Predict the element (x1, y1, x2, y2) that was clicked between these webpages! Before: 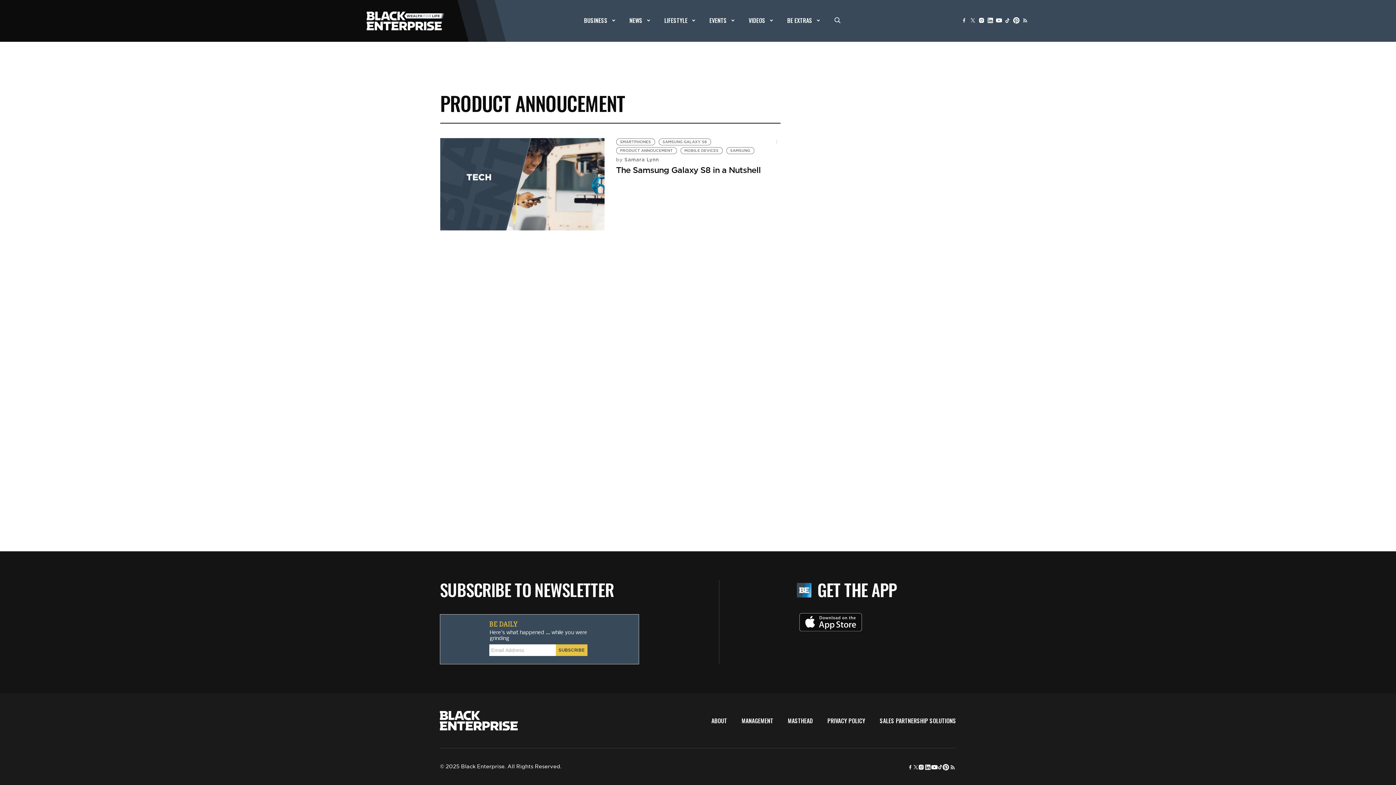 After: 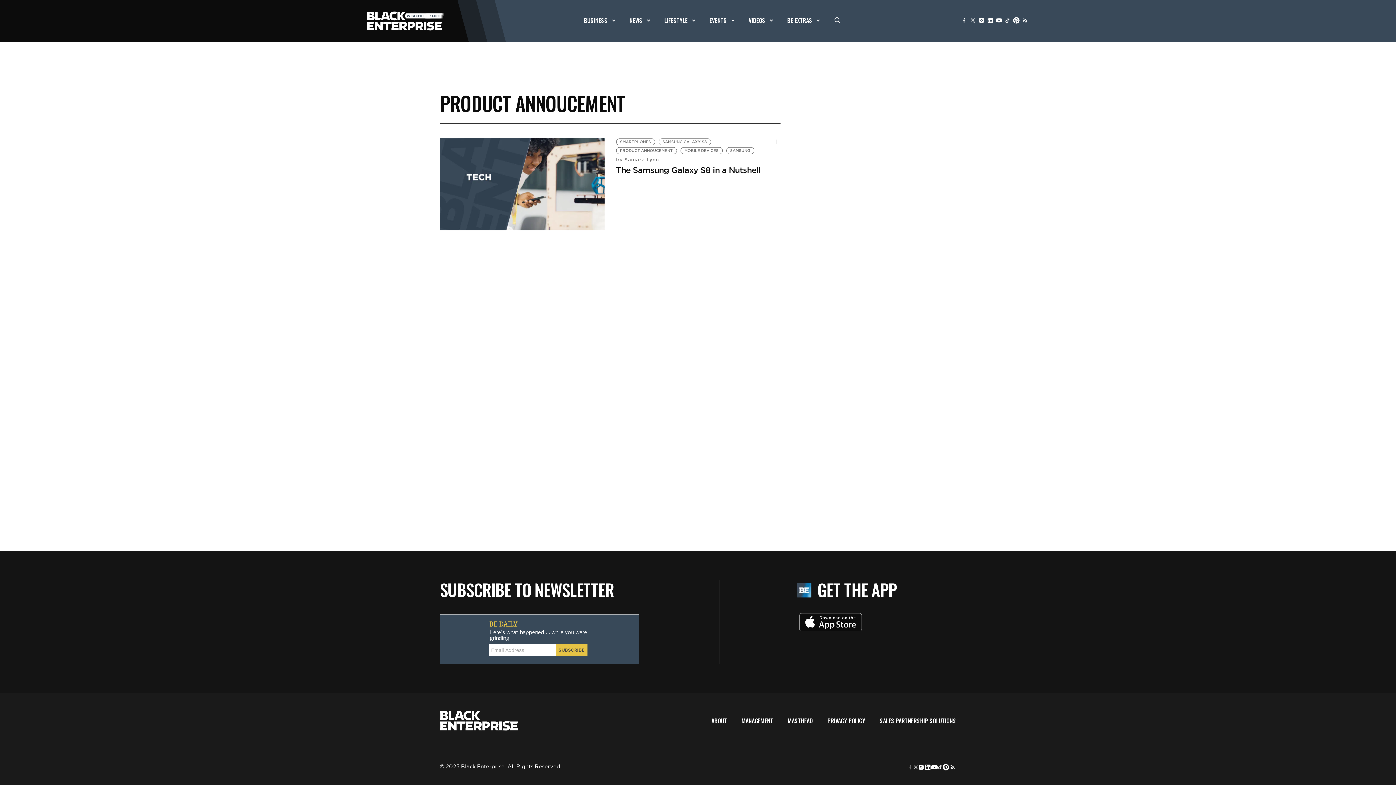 Action: bbox: (907, 763, 913, 771)